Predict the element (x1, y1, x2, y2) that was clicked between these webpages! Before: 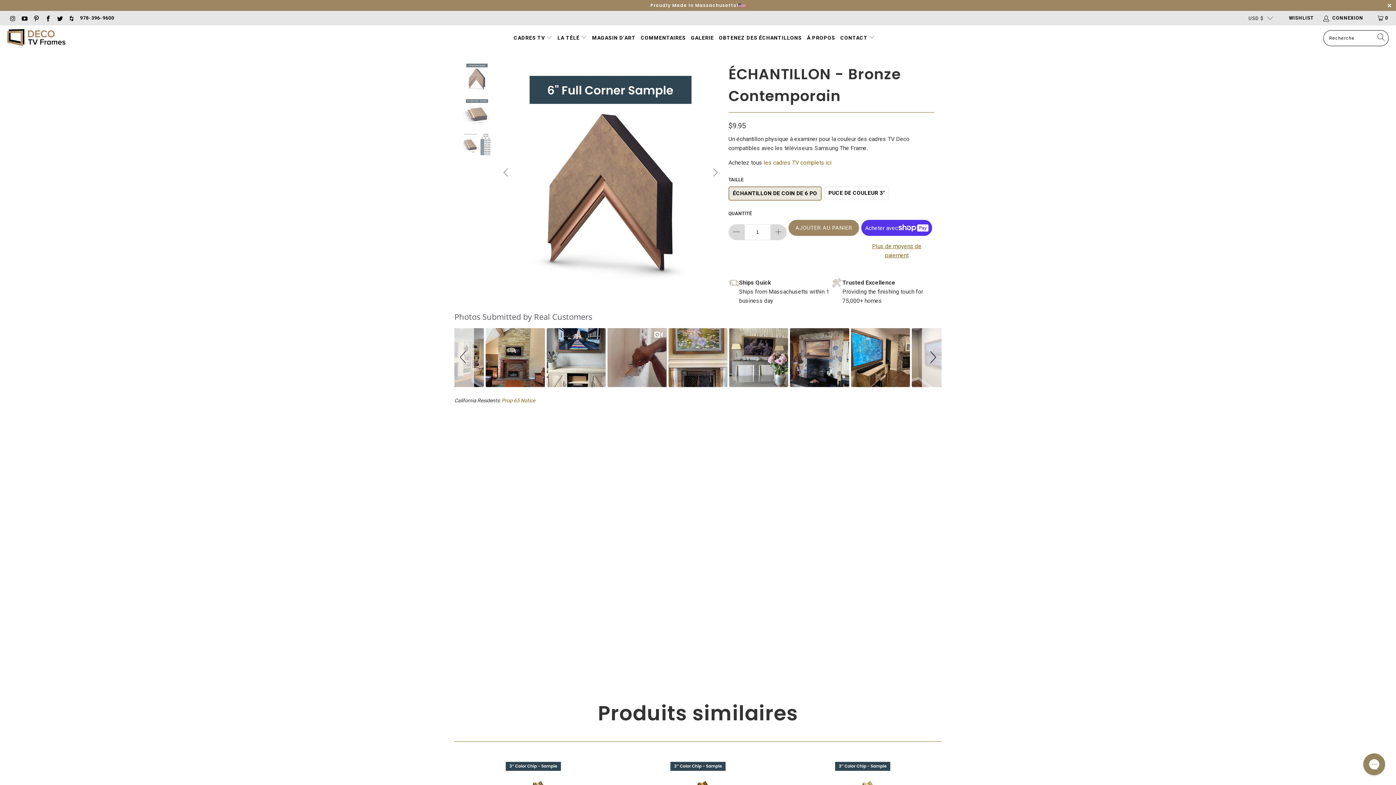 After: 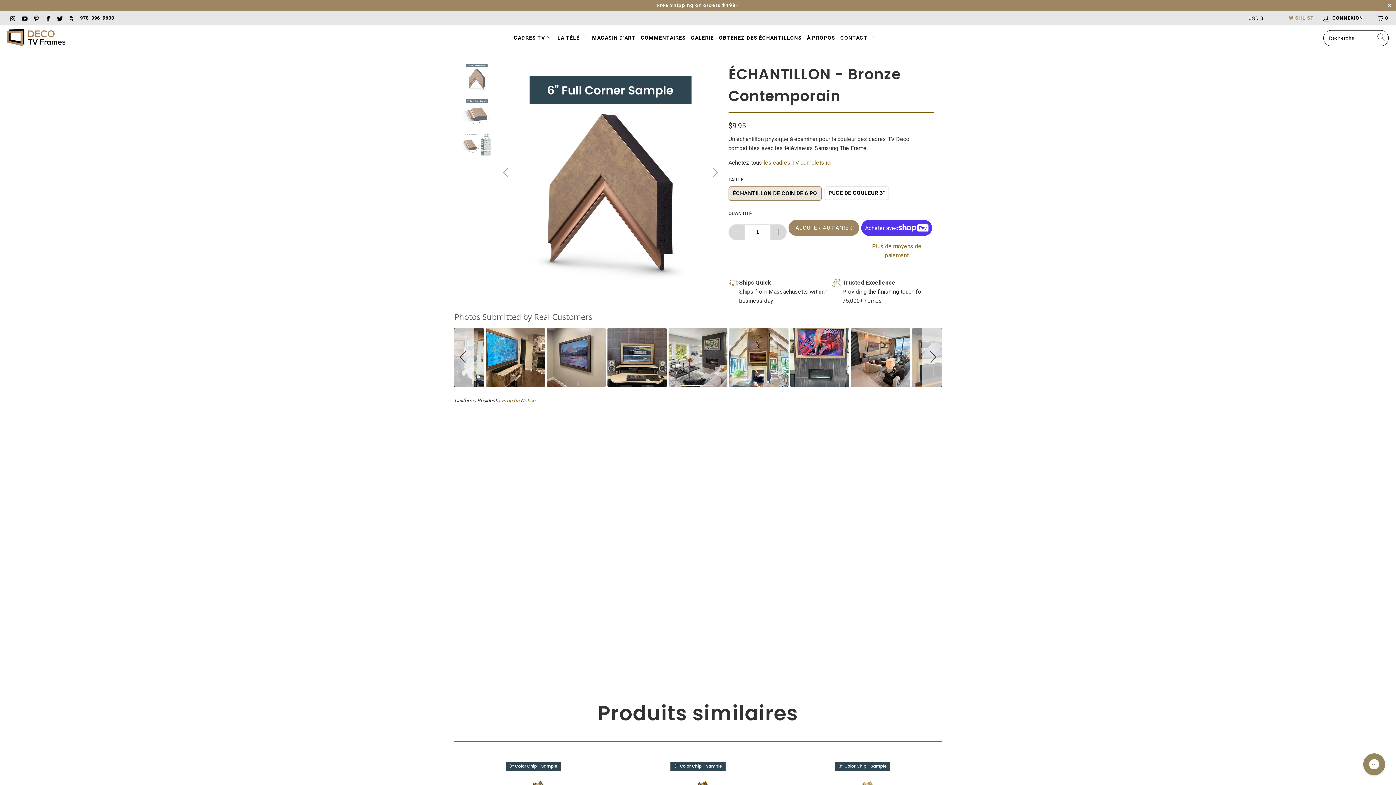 Action: label: WISHLIST bbox: (1289, 10, 1314, 25)